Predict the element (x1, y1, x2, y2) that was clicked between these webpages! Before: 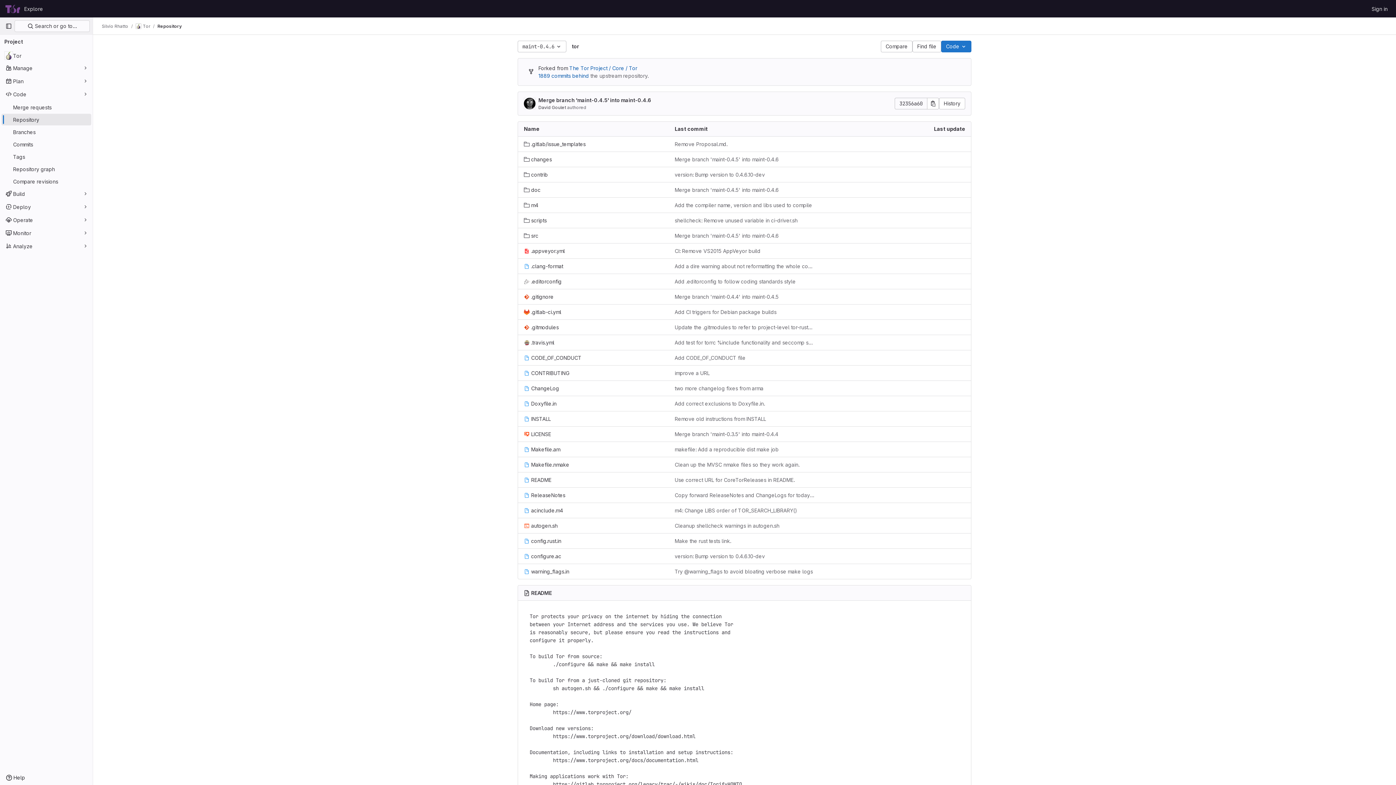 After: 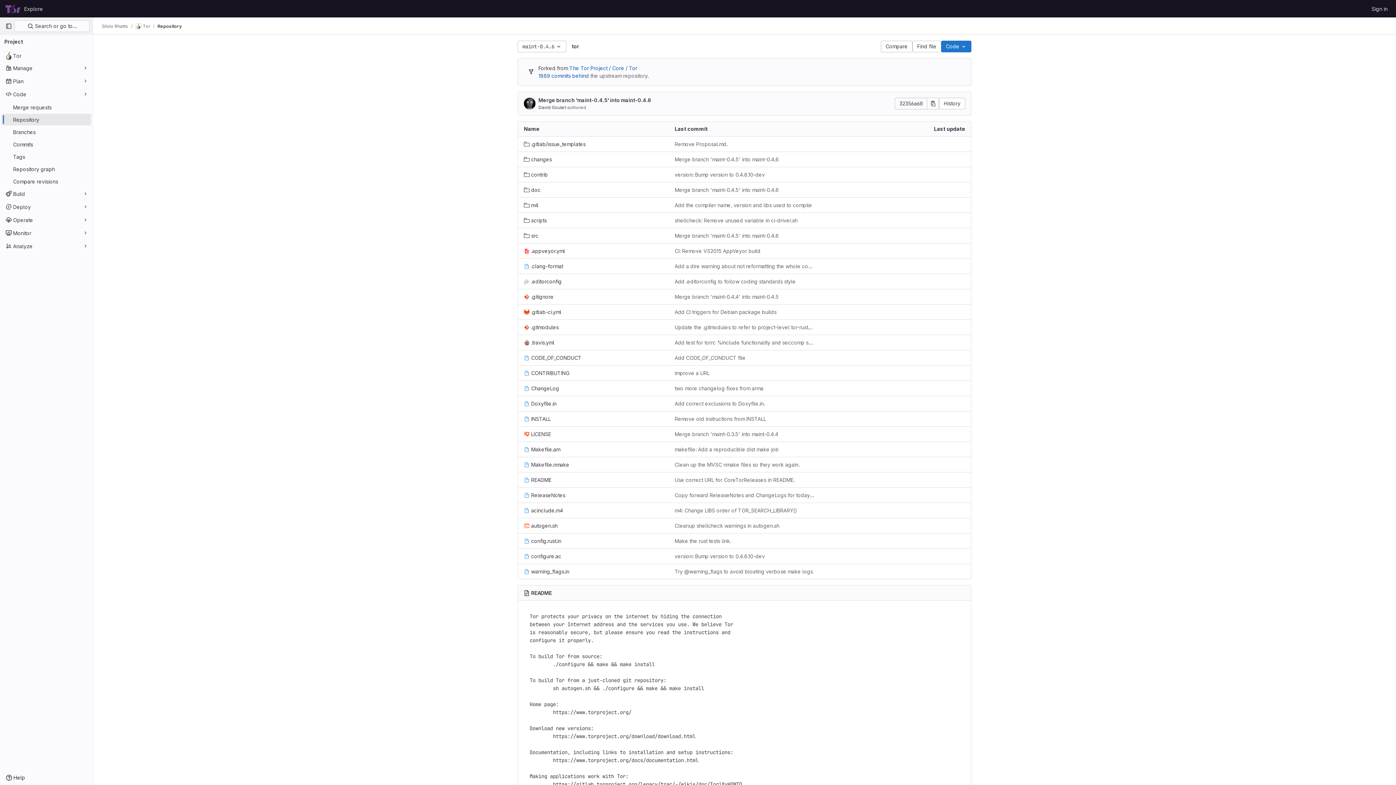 Action: bbox: (1, 113, 91, 125) label: Repository